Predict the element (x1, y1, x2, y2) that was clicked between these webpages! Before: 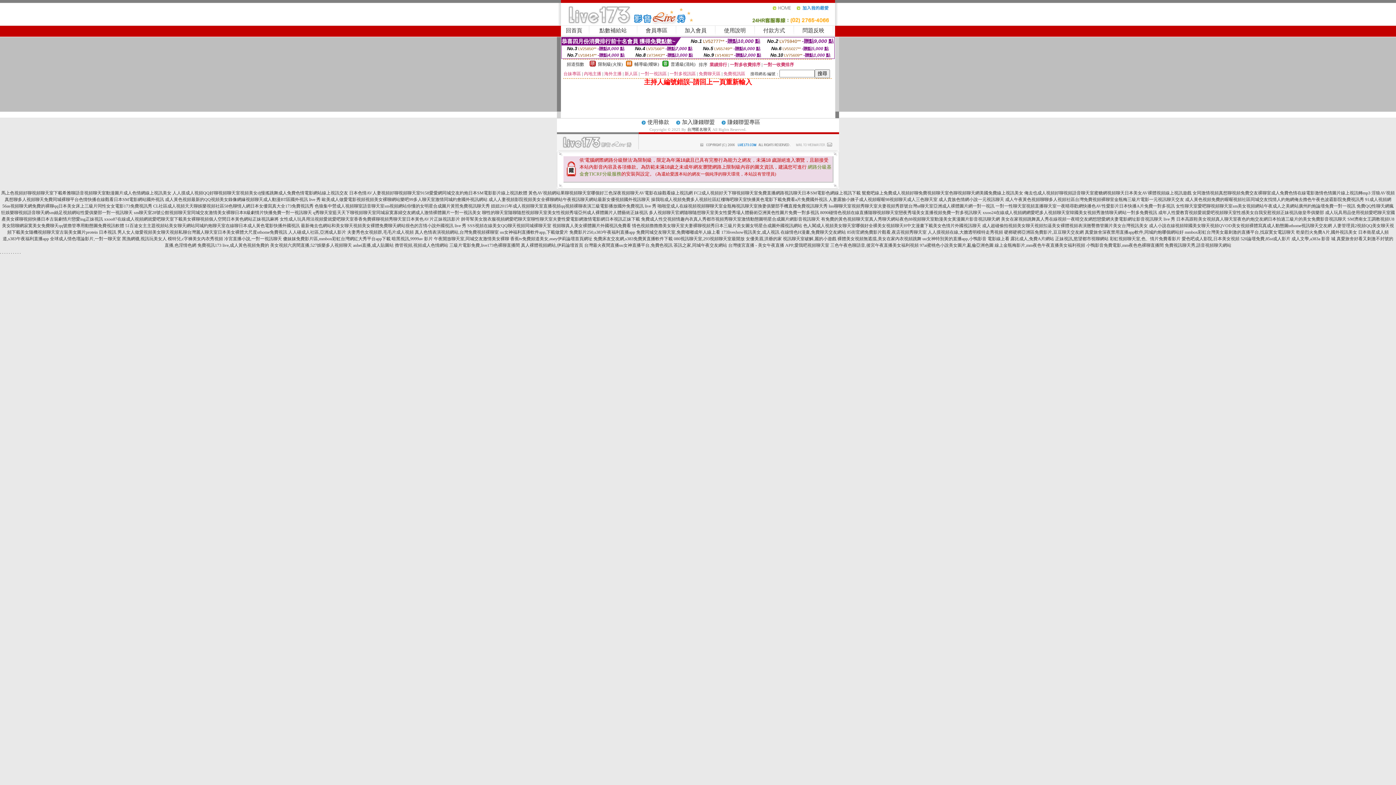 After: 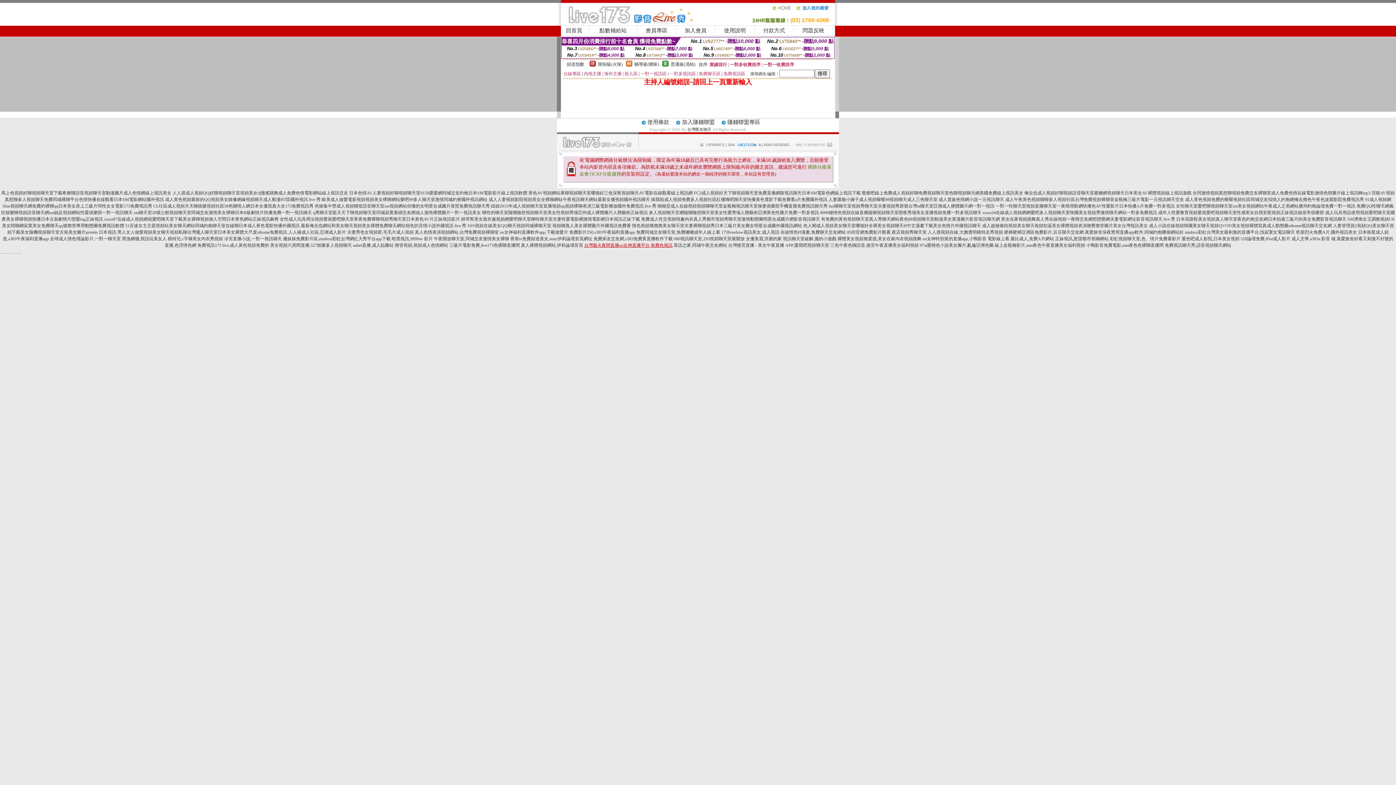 Action: bbox: (584, 242, 672, 248) label: 台灣最火夜間直播uu女神直播平台,免費色視訊